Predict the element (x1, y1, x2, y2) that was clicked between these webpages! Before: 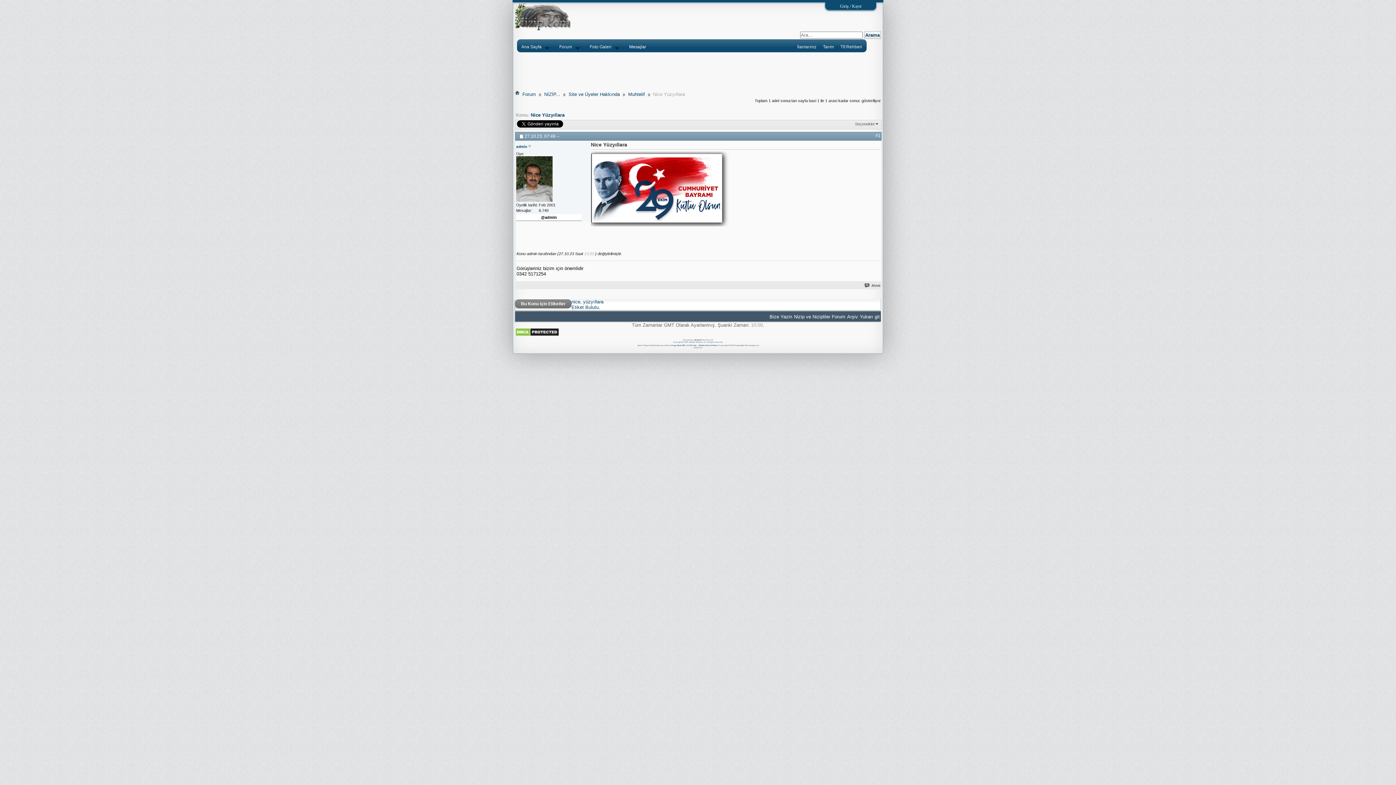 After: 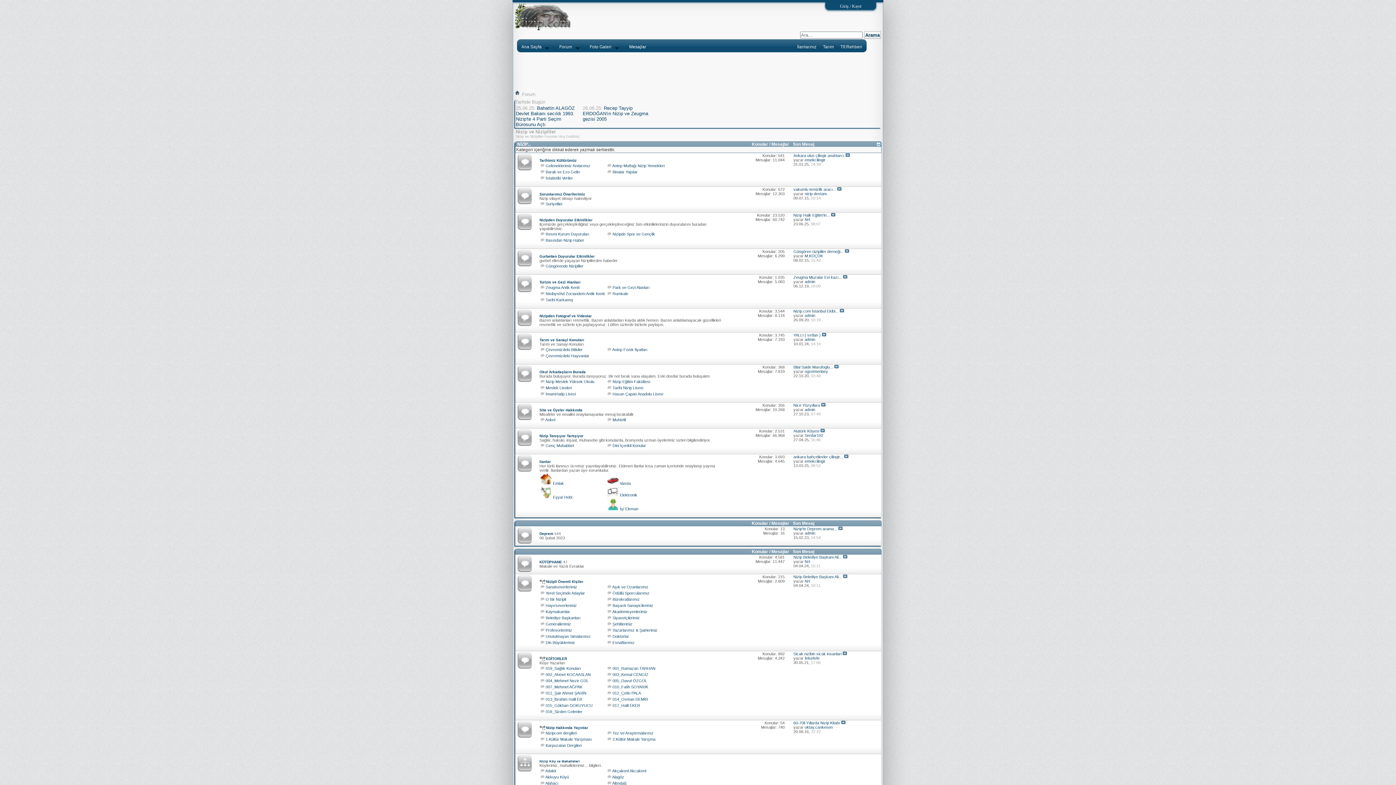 Action: bbox: (794, 314, 845, 319) label: Nizip ve Nizipliler Forum